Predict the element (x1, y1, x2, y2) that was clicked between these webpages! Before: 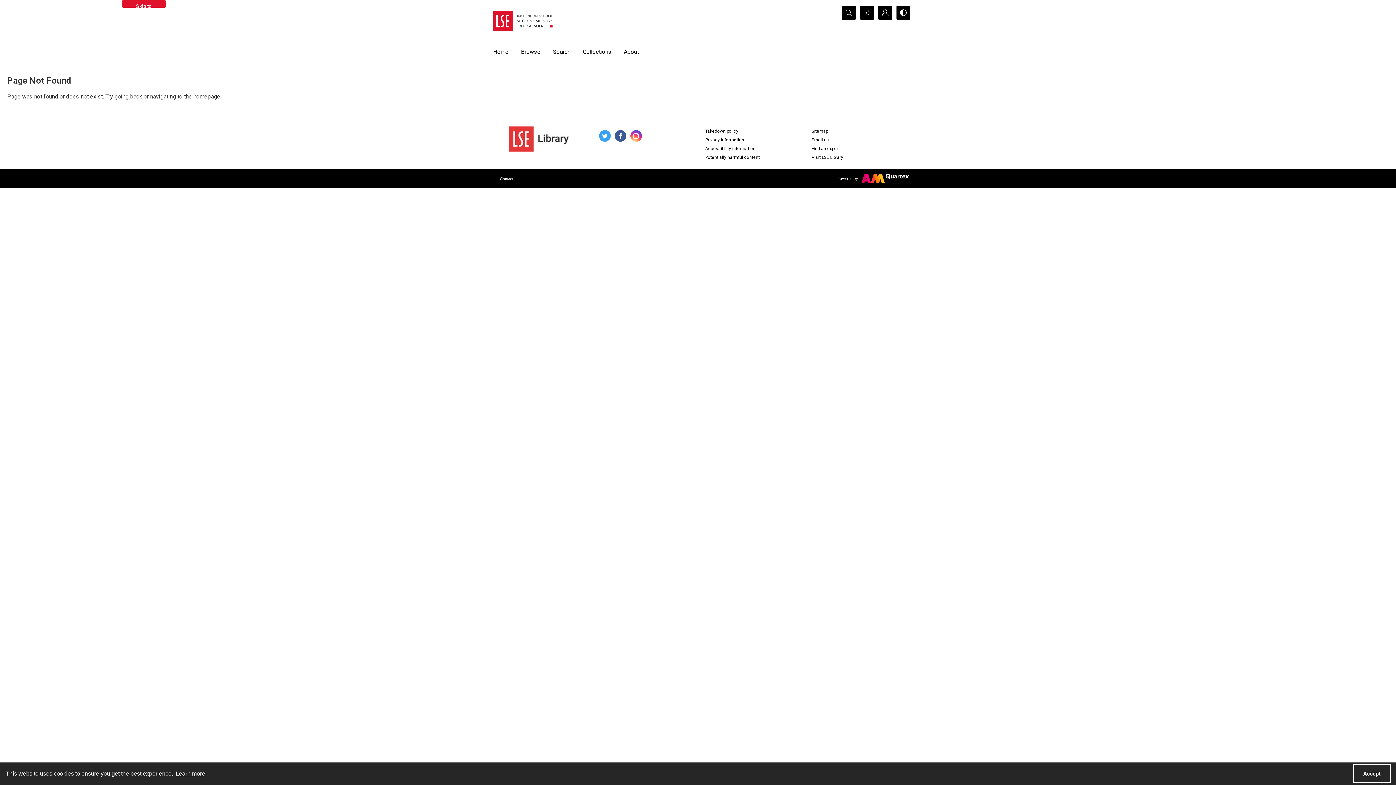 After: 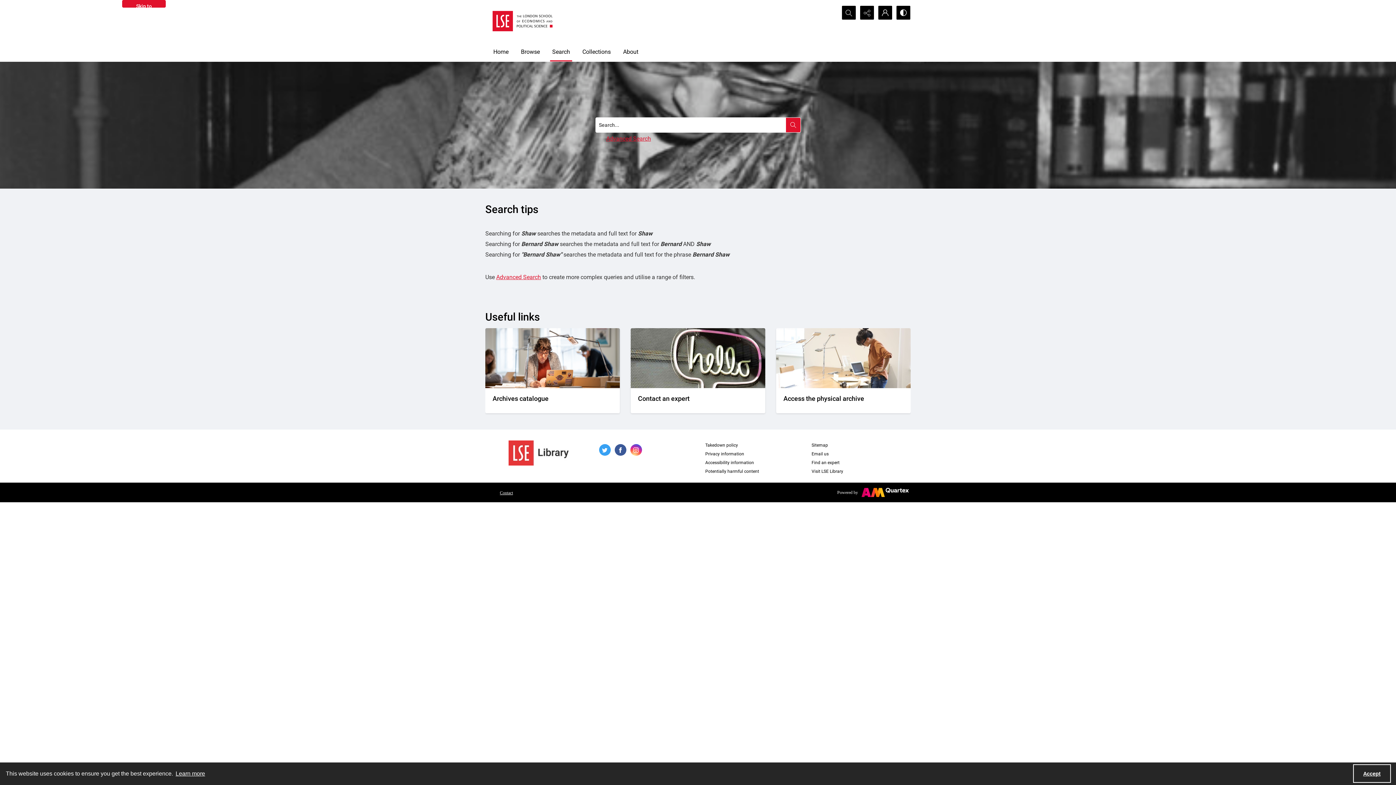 Action: bbox: (548, 42, 574, 61) label: Search